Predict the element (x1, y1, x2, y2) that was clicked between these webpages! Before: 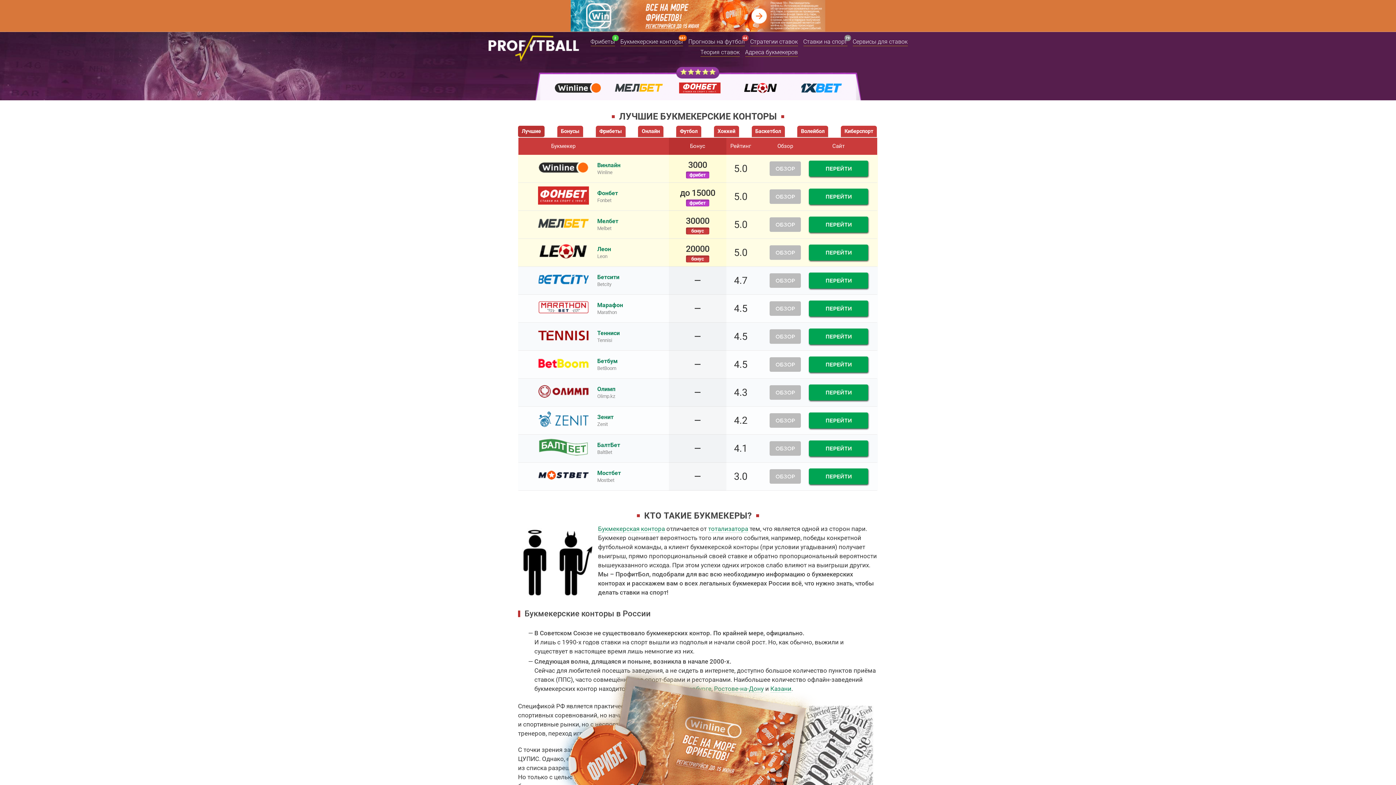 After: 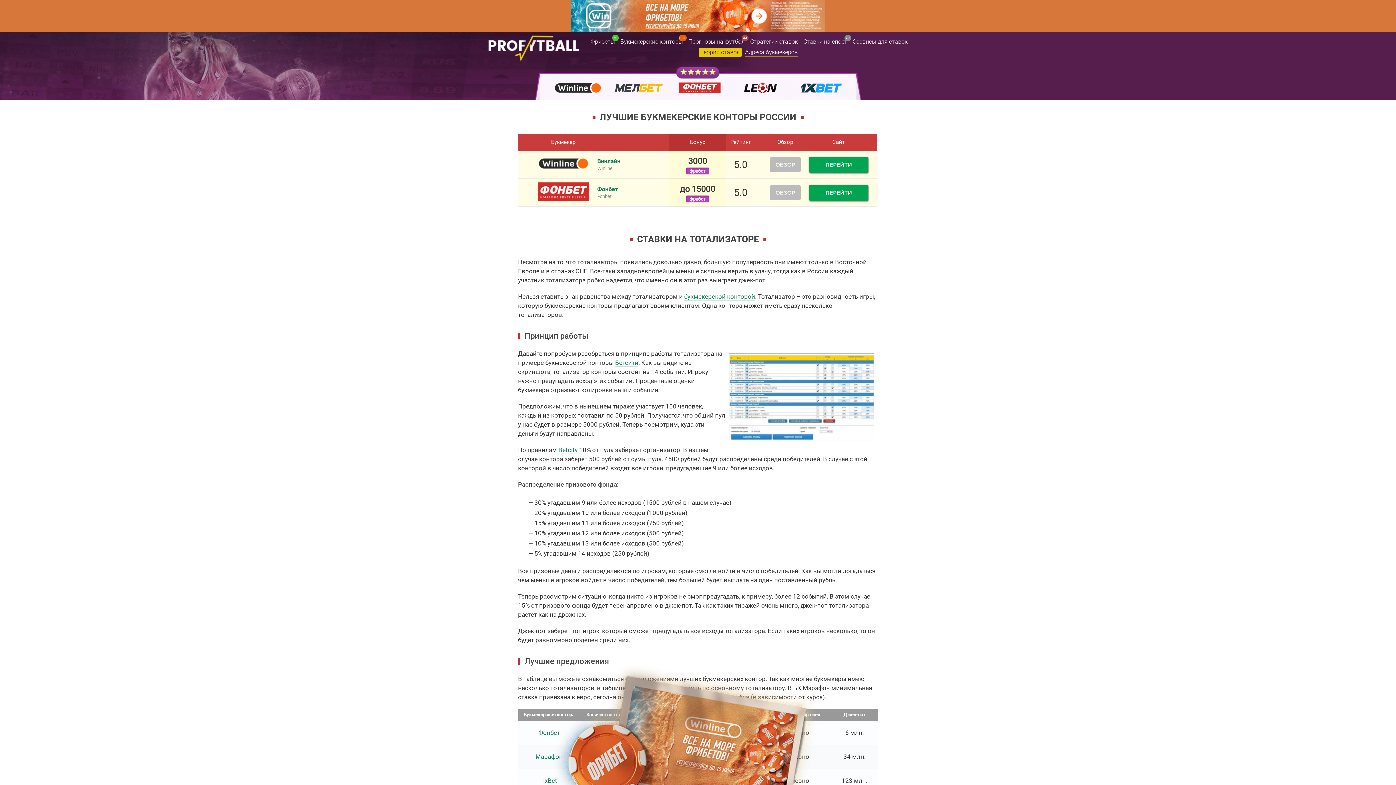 Action: bbox: (708, 525, 748, 532) label: тотализатора